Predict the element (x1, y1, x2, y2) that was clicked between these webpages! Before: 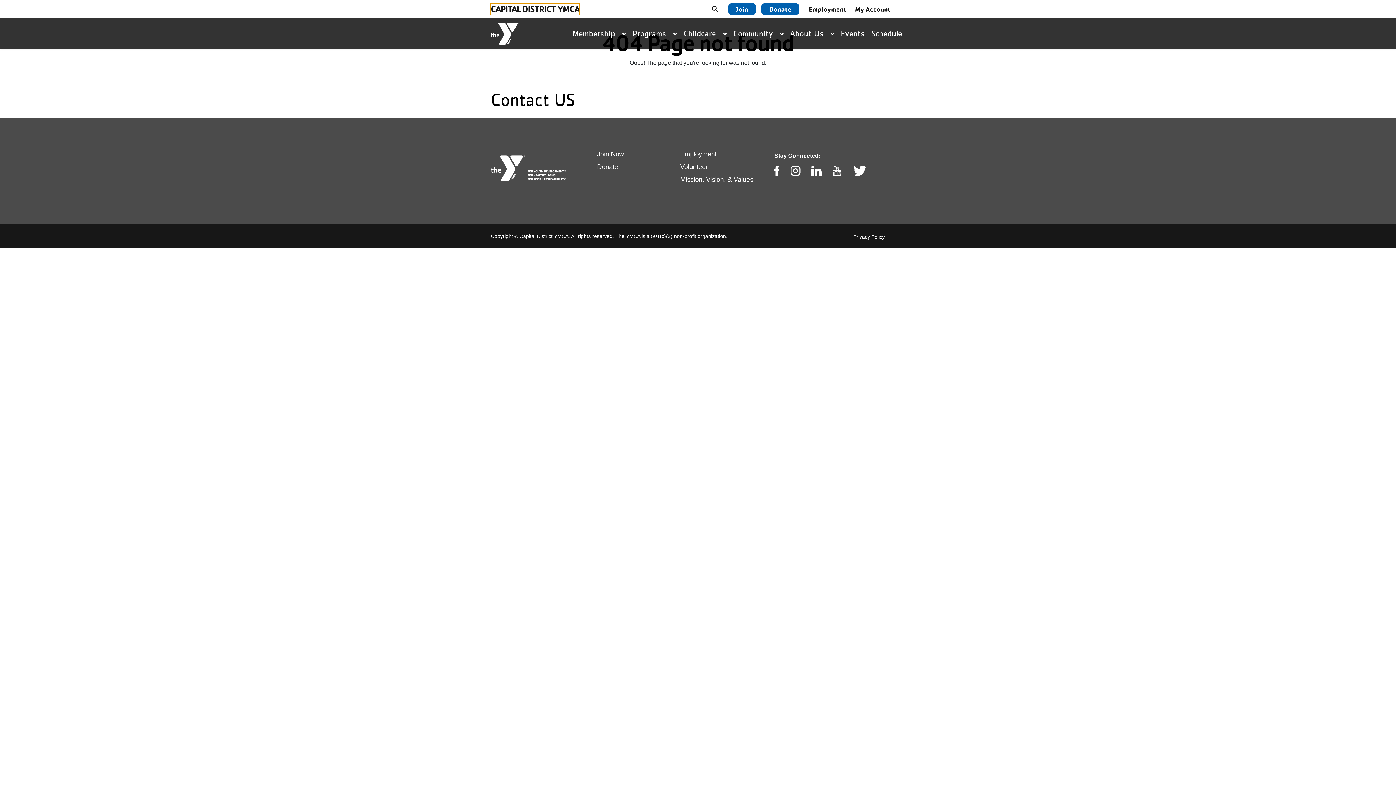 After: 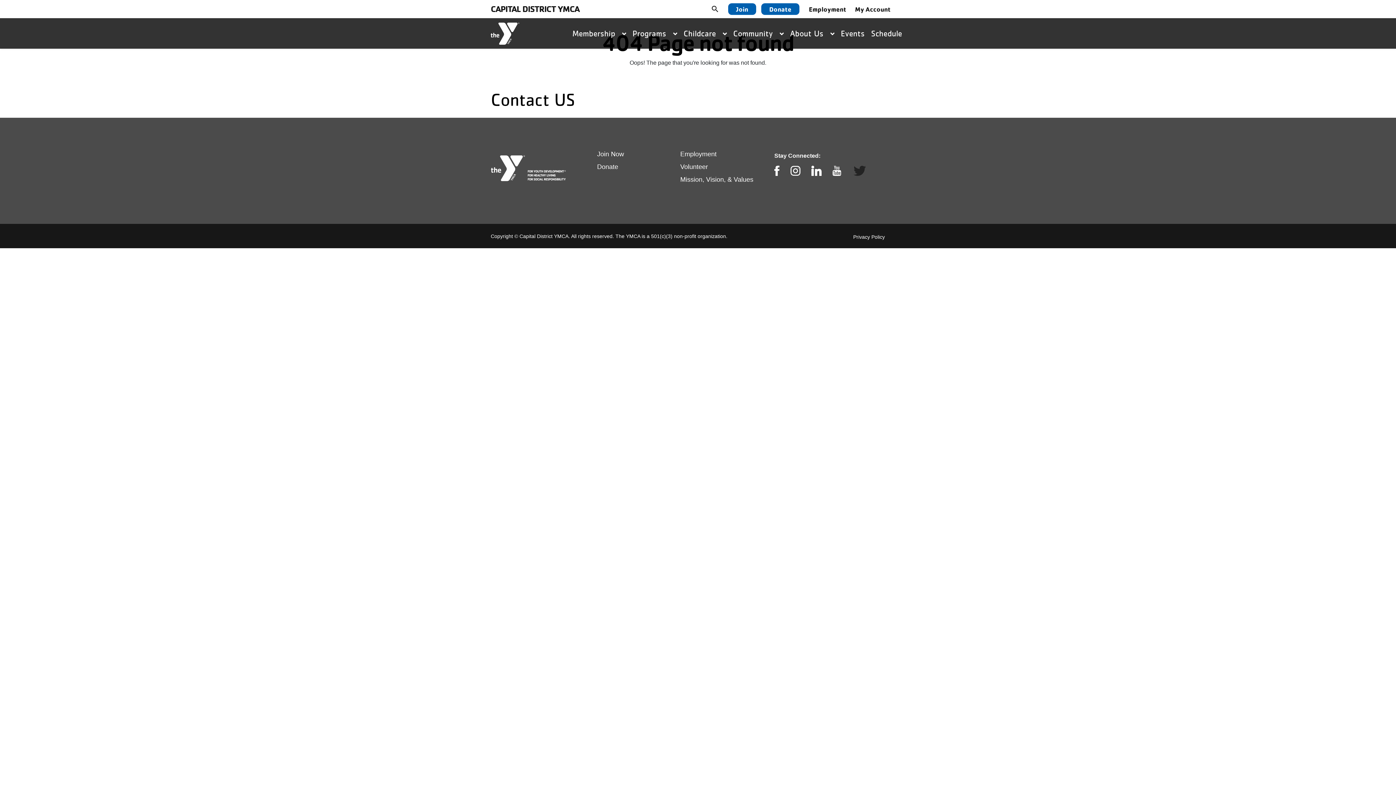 Action: bbox: (853, 165, 864, 176) label: Twitter